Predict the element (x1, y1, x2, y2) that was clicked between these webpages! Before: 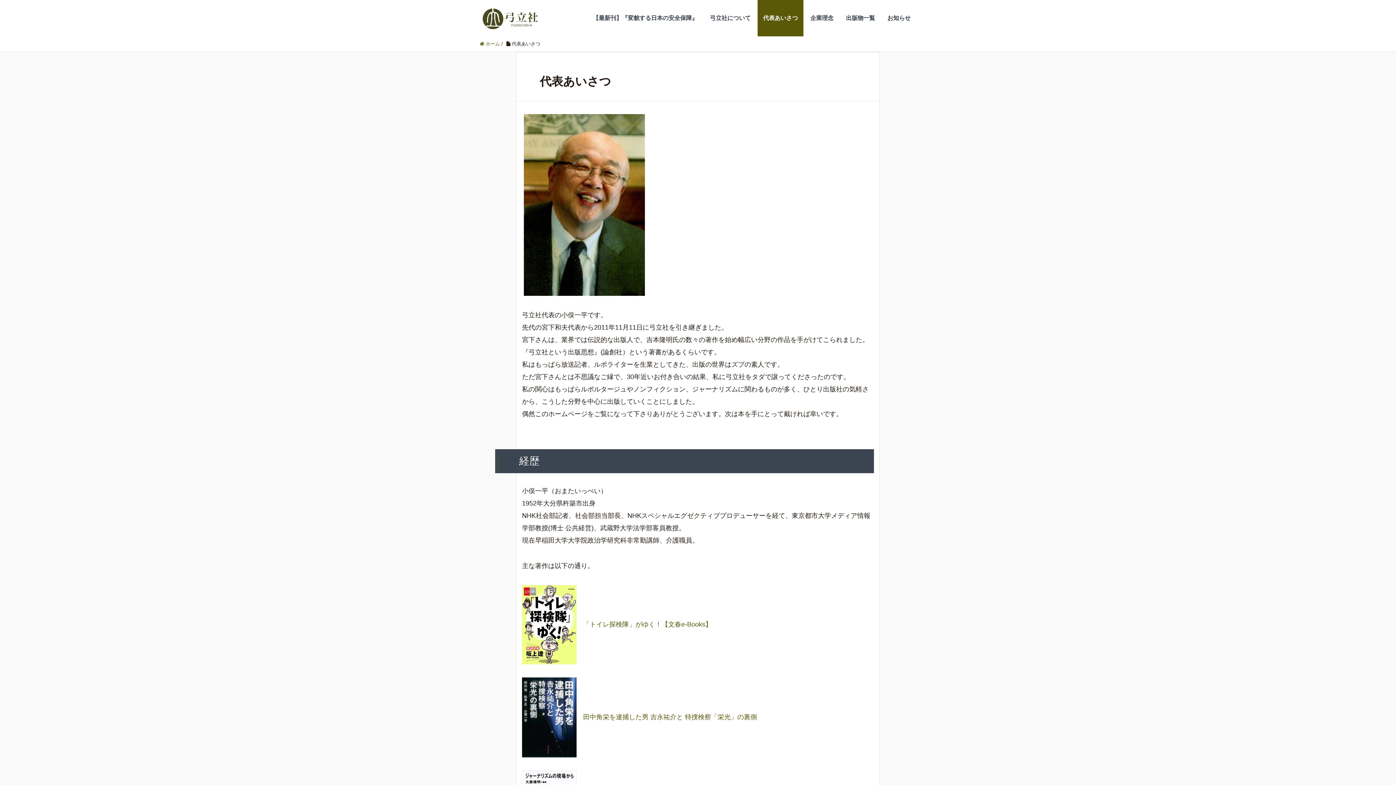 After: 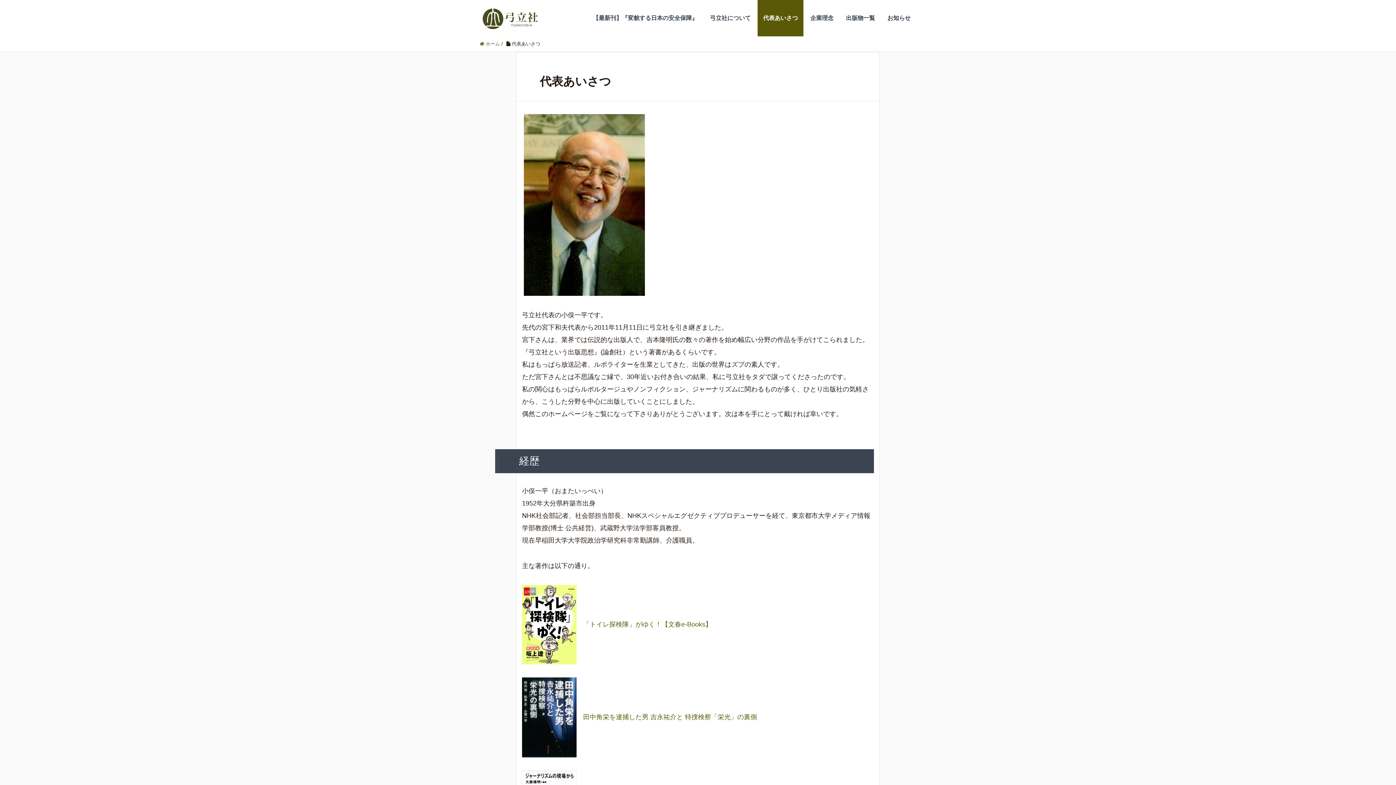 Action: label: 代表あいさつ bbox: (757, 0, 803, 36)